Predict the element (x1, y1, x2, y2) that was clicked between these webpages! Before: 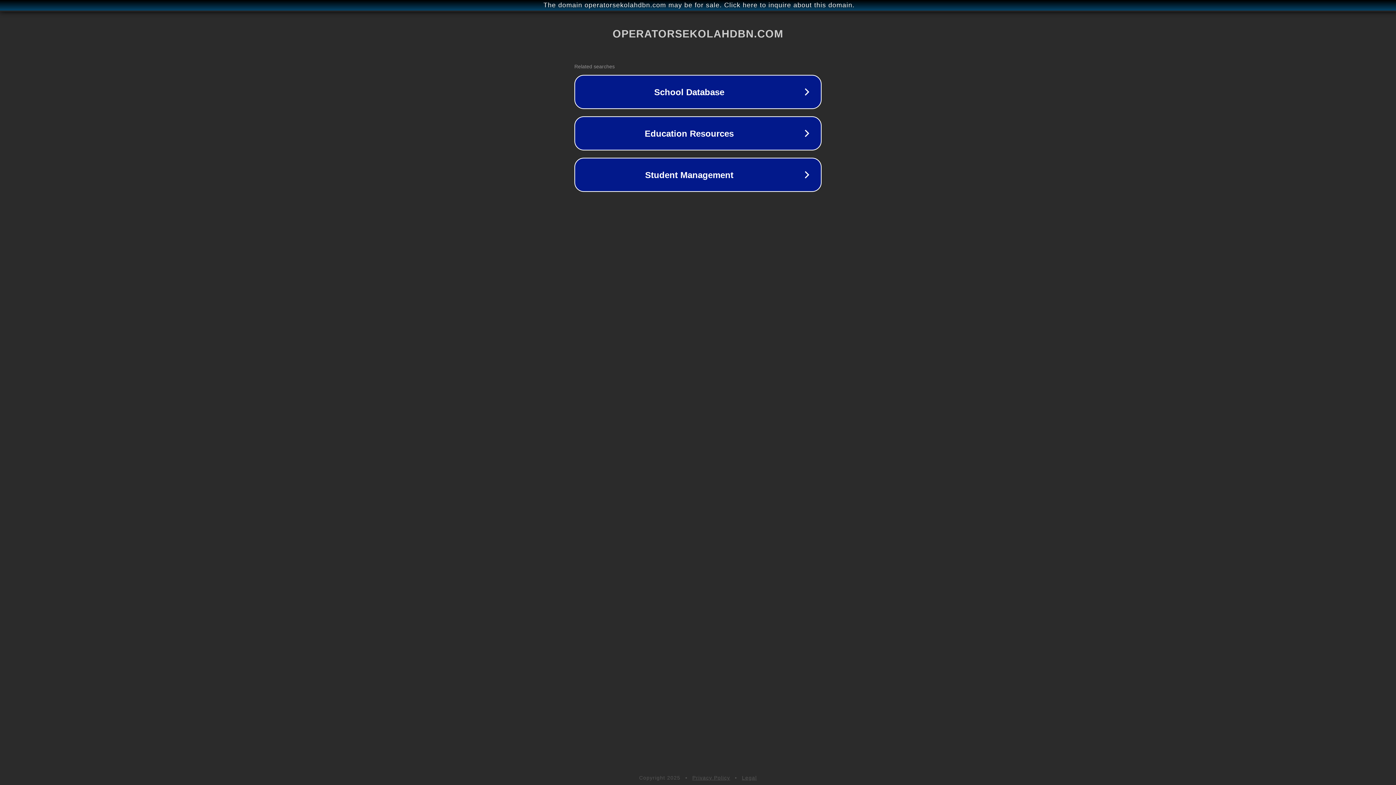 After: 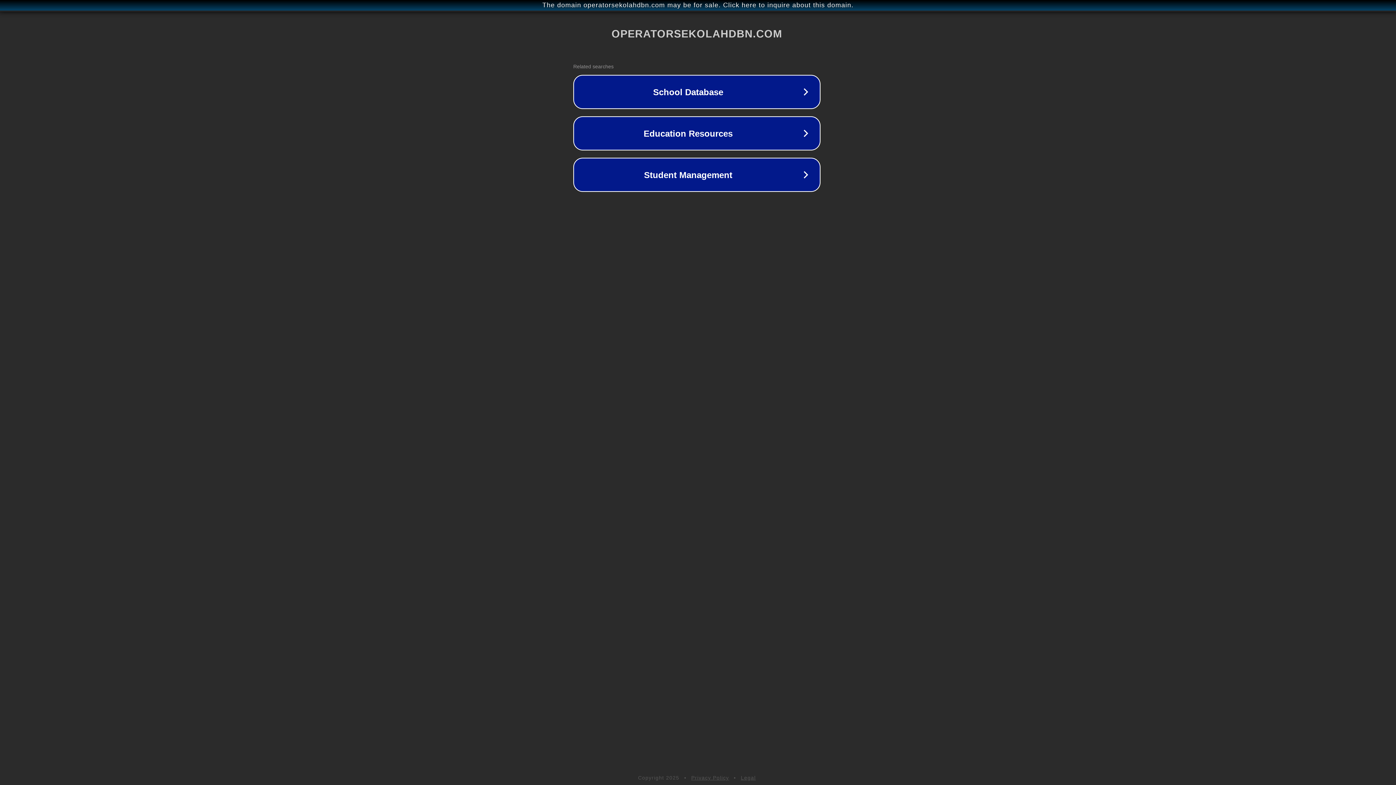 Action: label: The domain operatorsekolahdbn.com may be for sale. Click here to inquire about this domain. bbox: (1, 1, 1397, 9)